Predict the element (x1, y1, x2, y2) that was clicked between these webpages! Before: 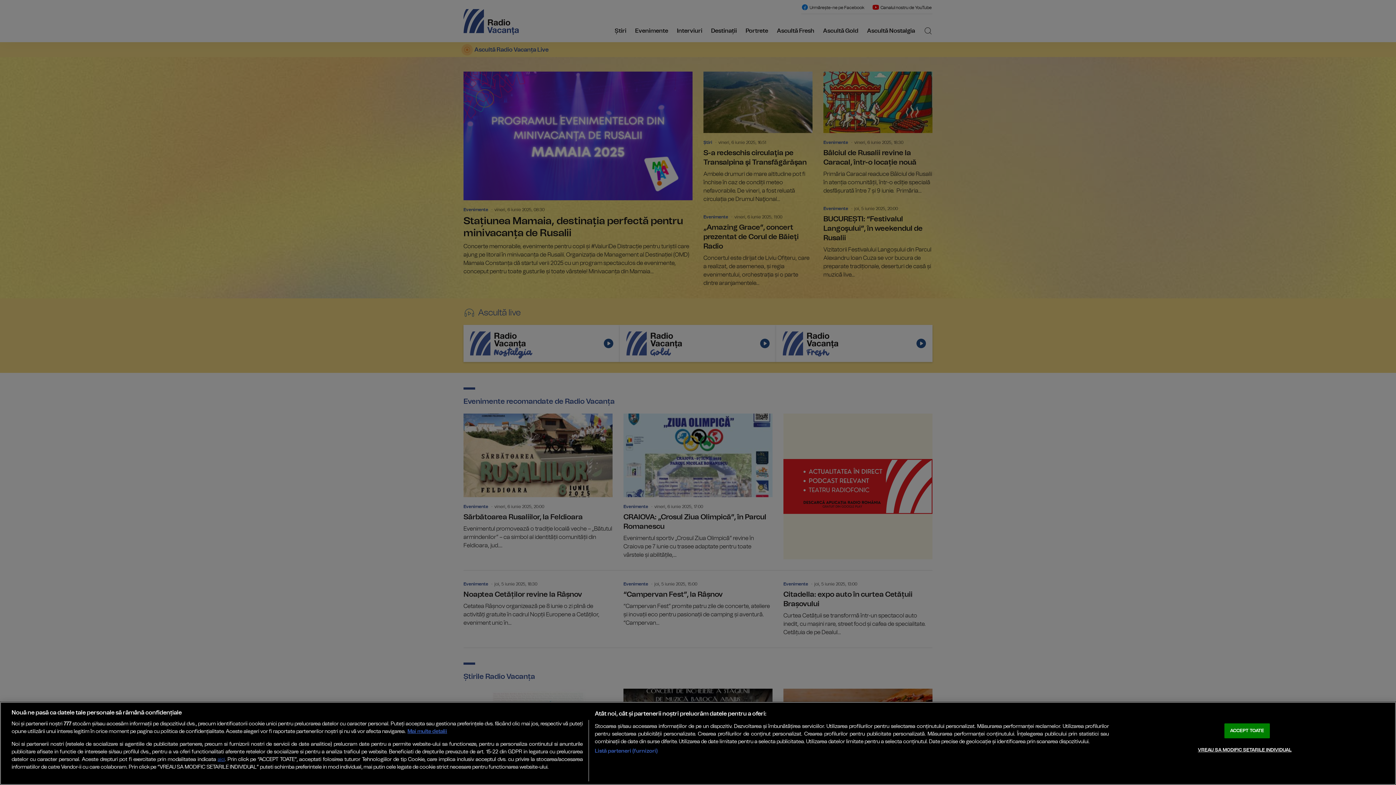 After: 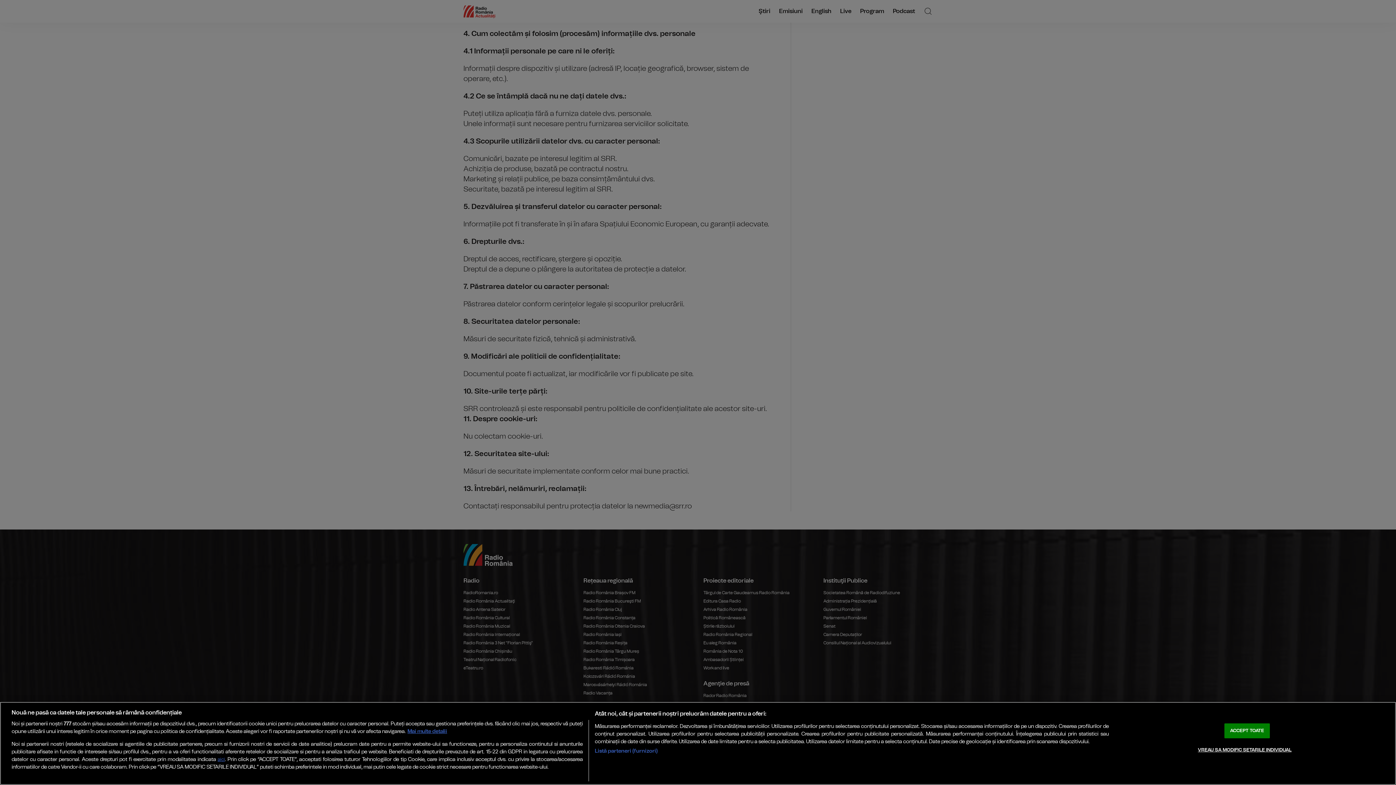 Action: bbox: (217, 757, 224, 762) label: aici